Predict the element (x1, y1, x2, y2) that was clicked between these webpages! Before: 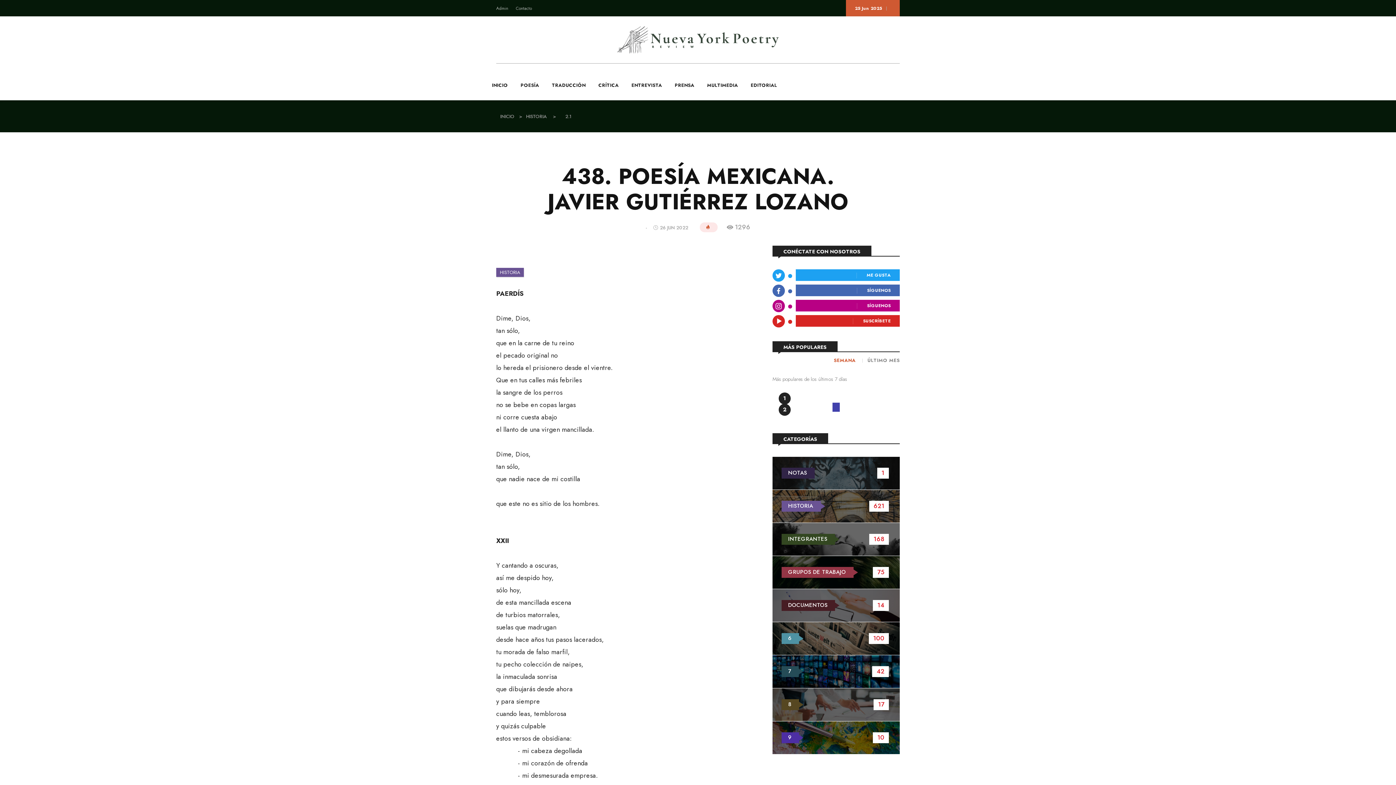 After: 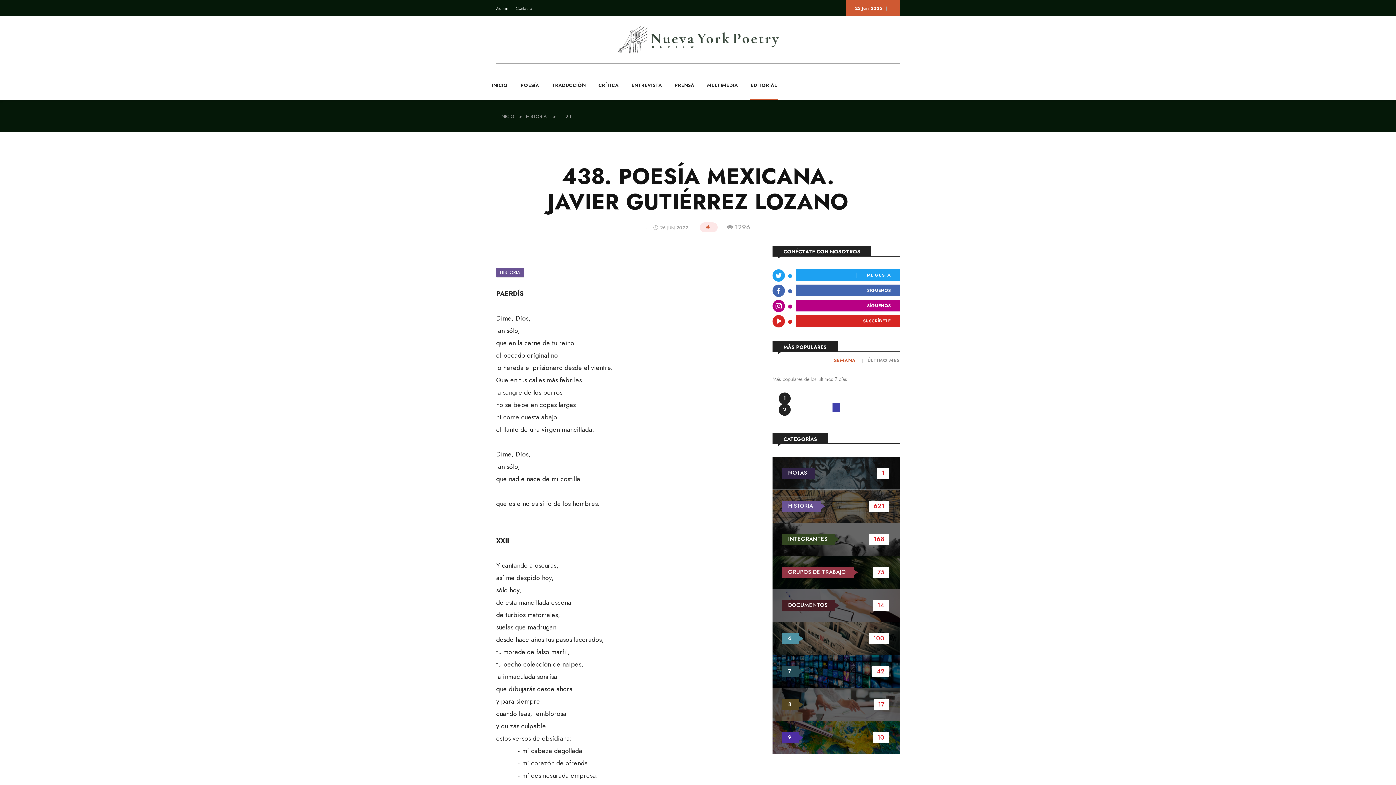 Action: label: EDITORIAL bbox: (750, 83, 777, 87)